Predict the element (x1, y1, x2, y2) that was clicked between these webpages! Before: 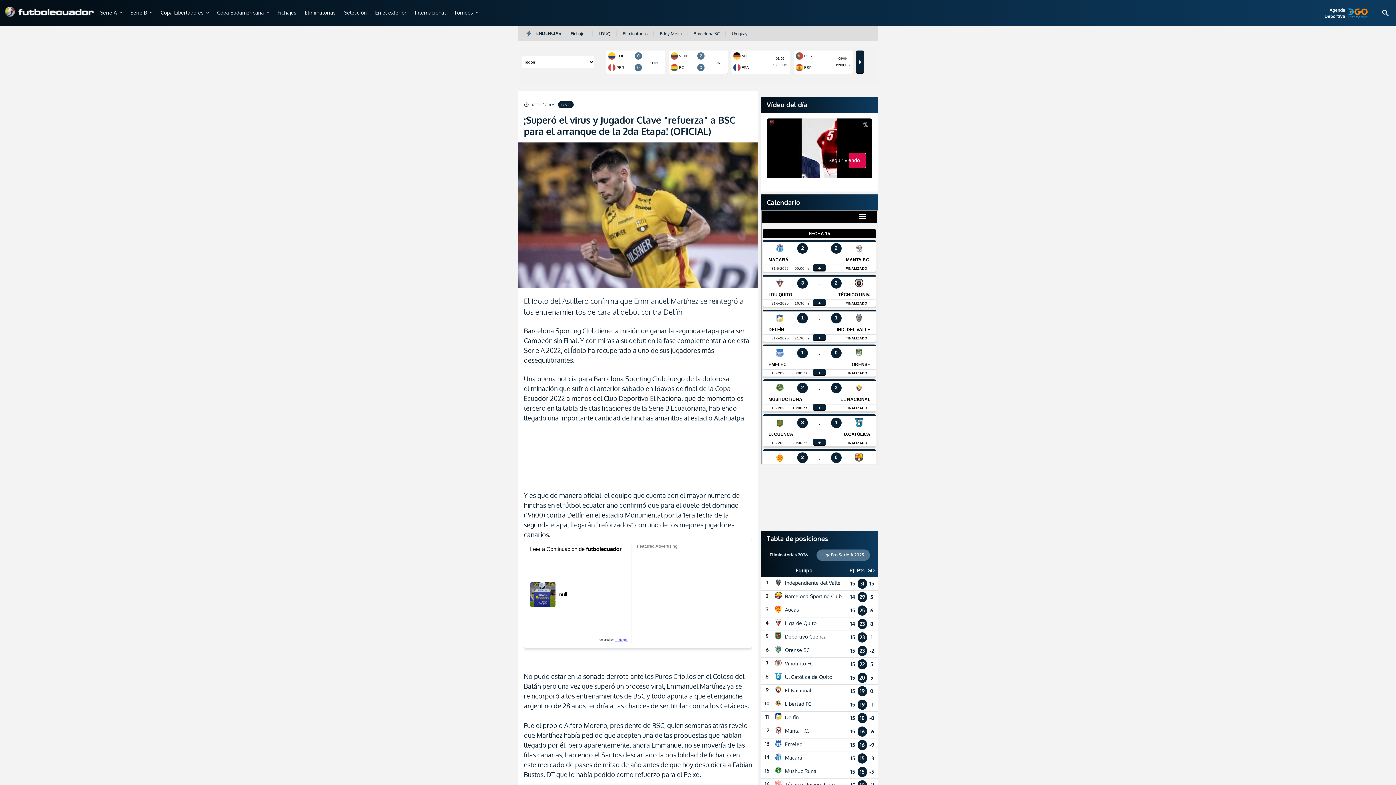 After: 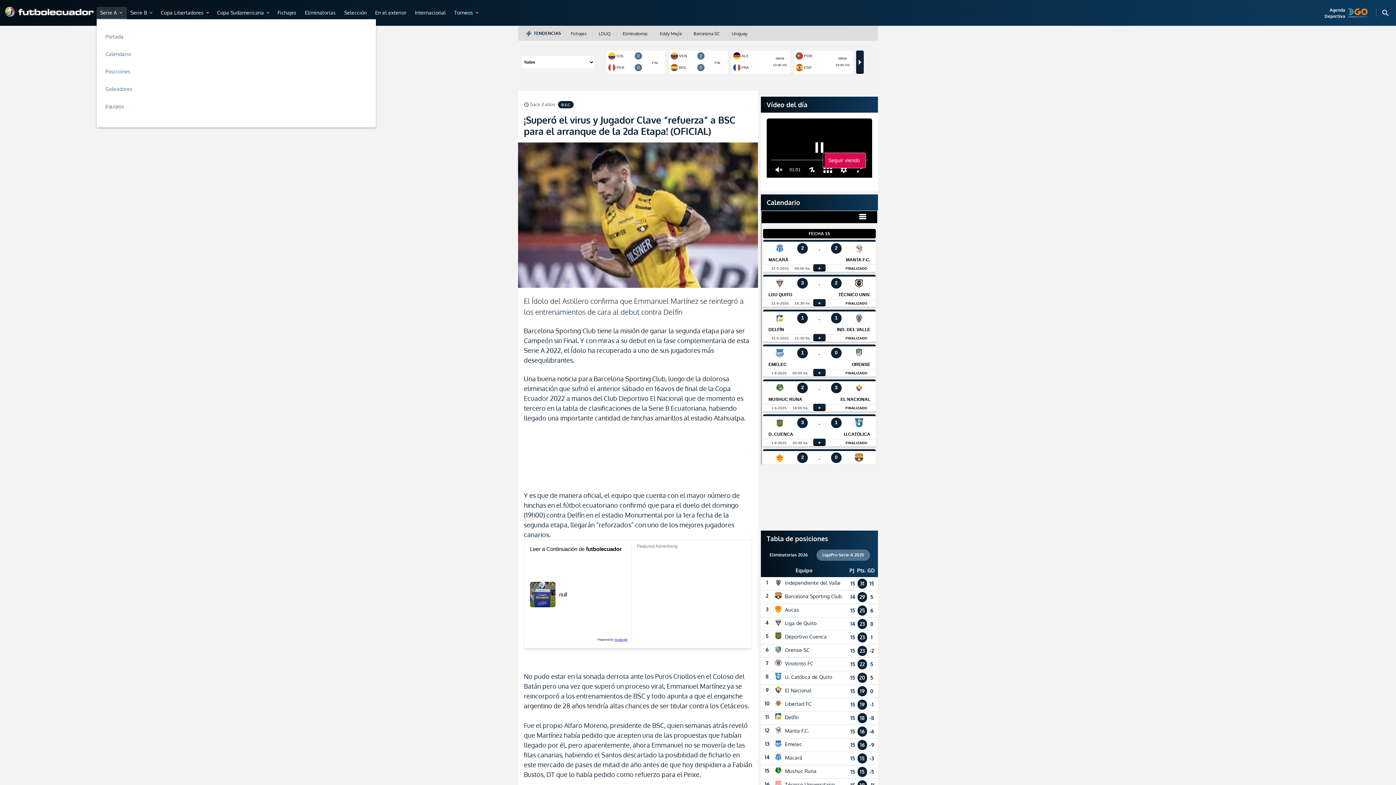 Action: label: Serie A
expand_more bbox: (96, 6, 126, 19)